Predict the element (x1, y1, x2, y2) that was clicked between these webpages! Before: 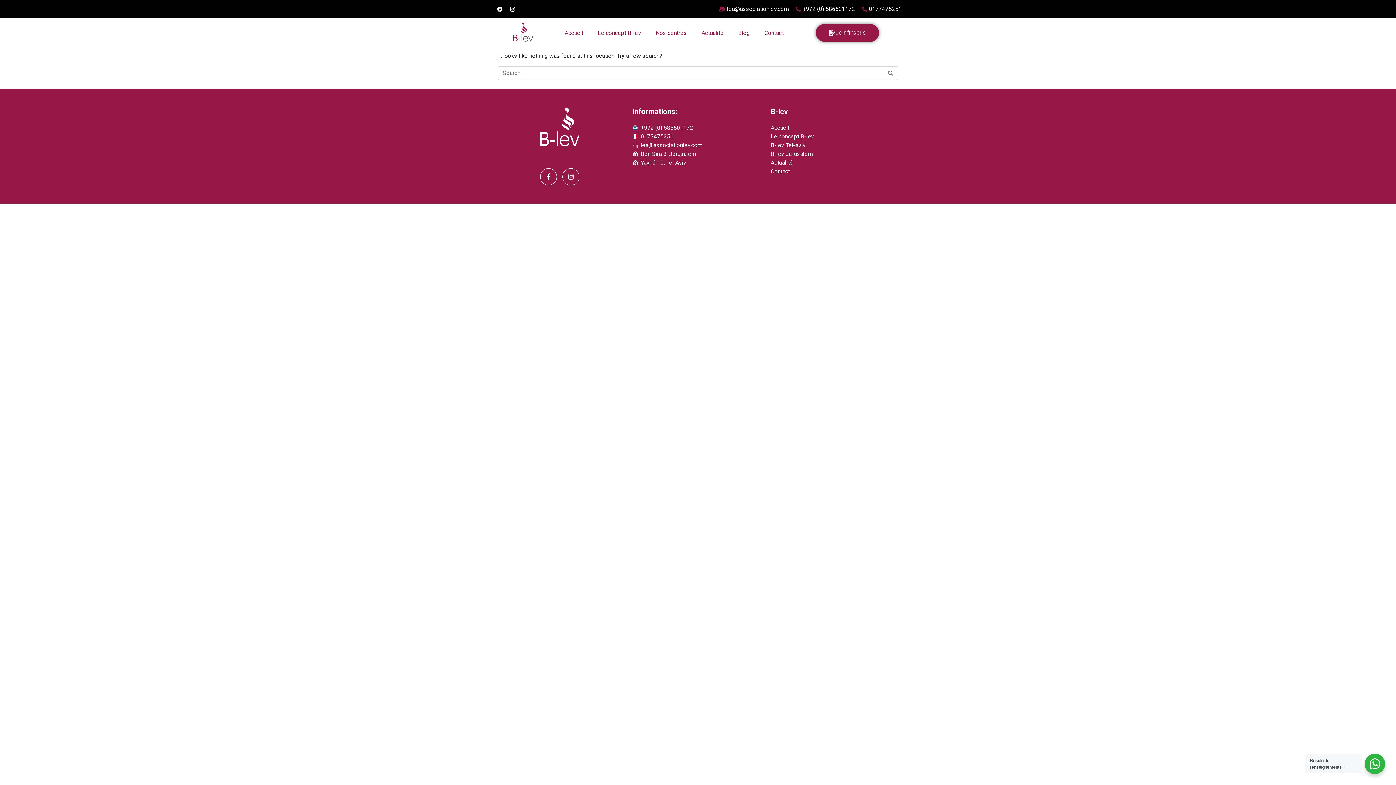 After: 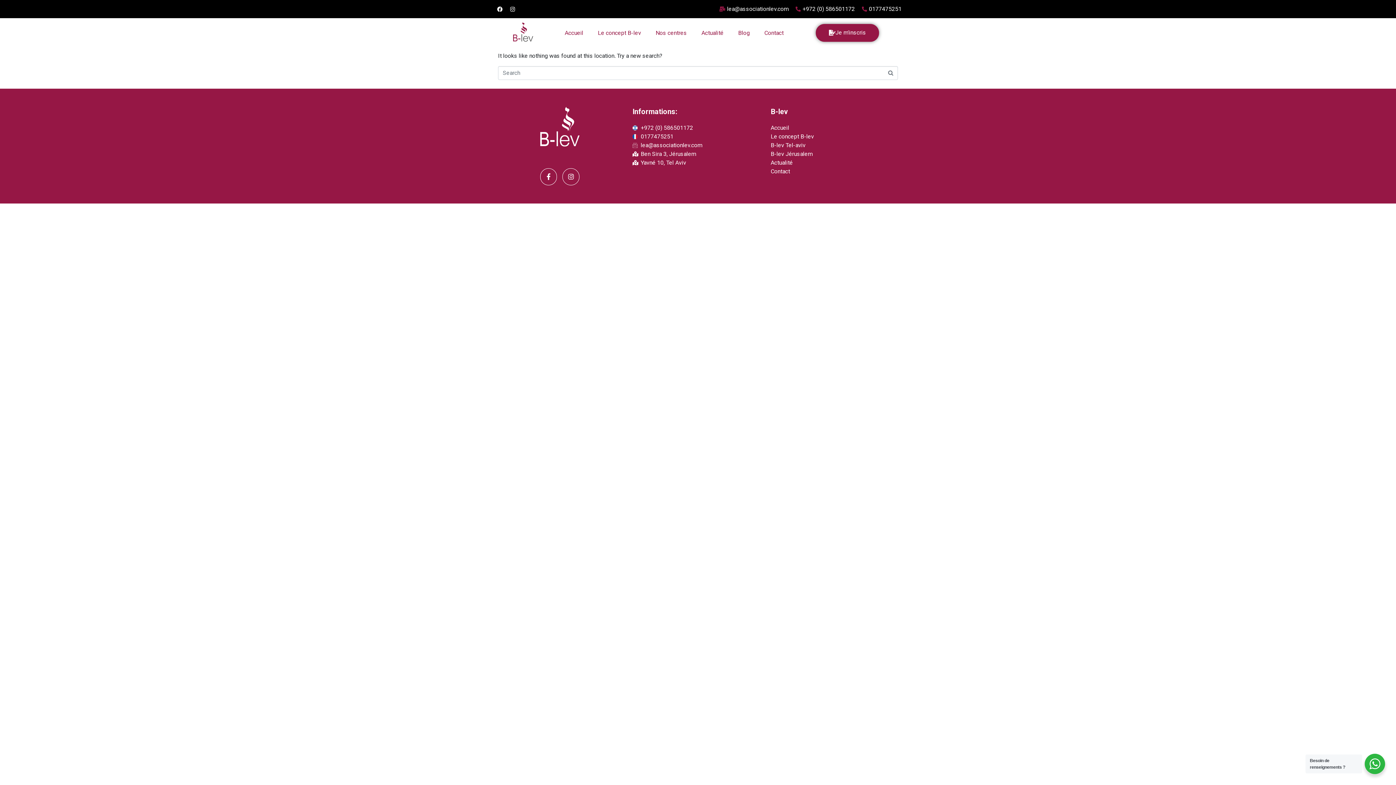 Action: bbox: (632, 132, 763, 141) label: 0177475251